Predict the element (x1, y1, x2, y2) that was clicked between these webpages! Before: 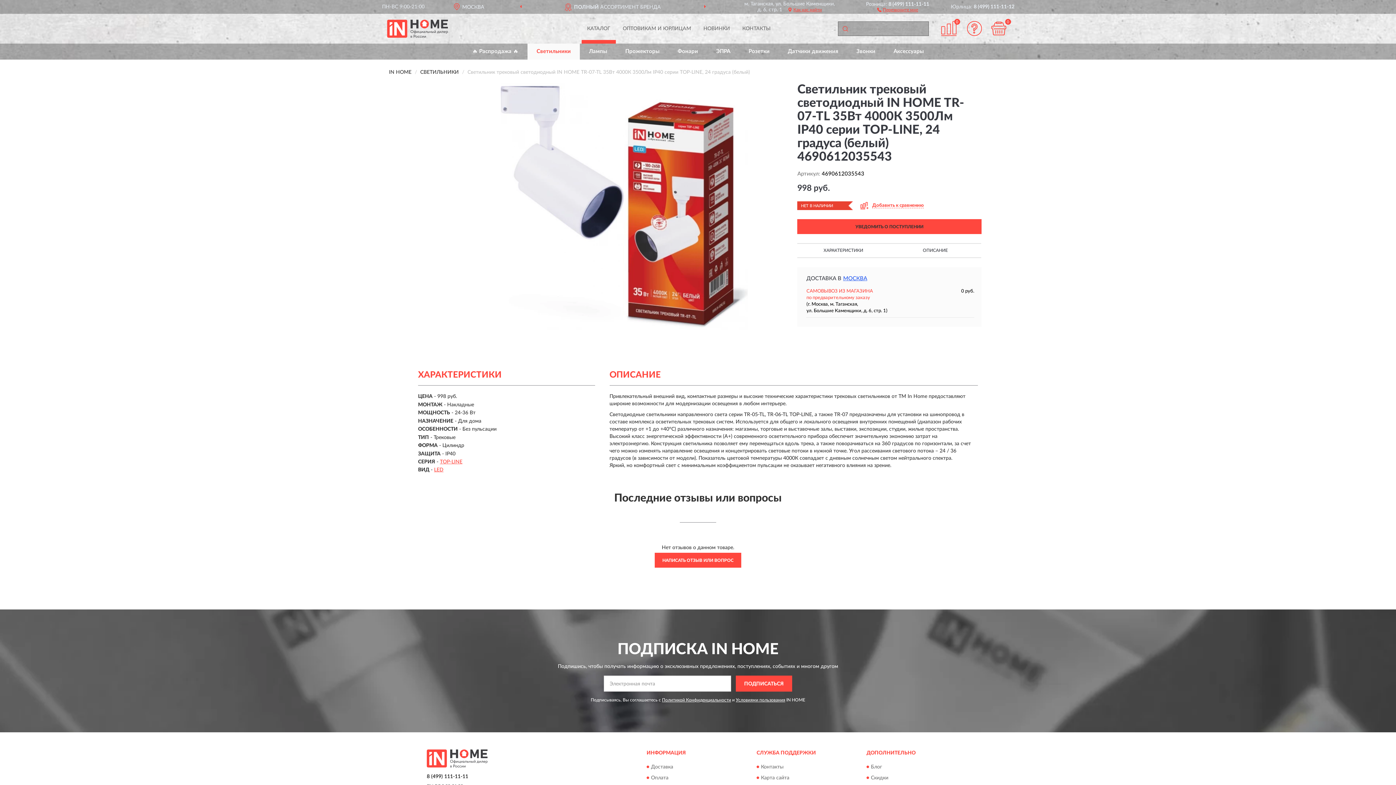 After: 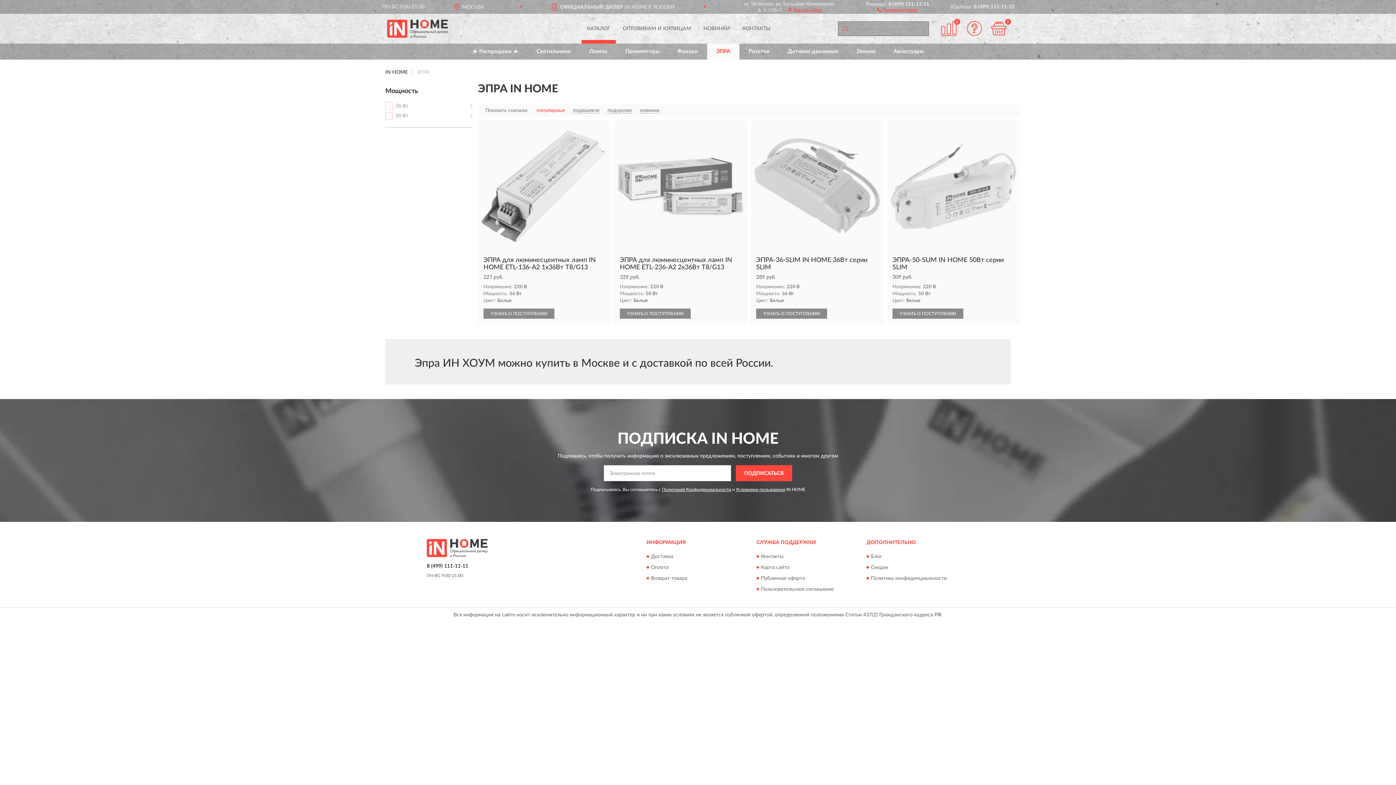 Action: bbox: (707, 43, 739, 59) label: ЭПРА